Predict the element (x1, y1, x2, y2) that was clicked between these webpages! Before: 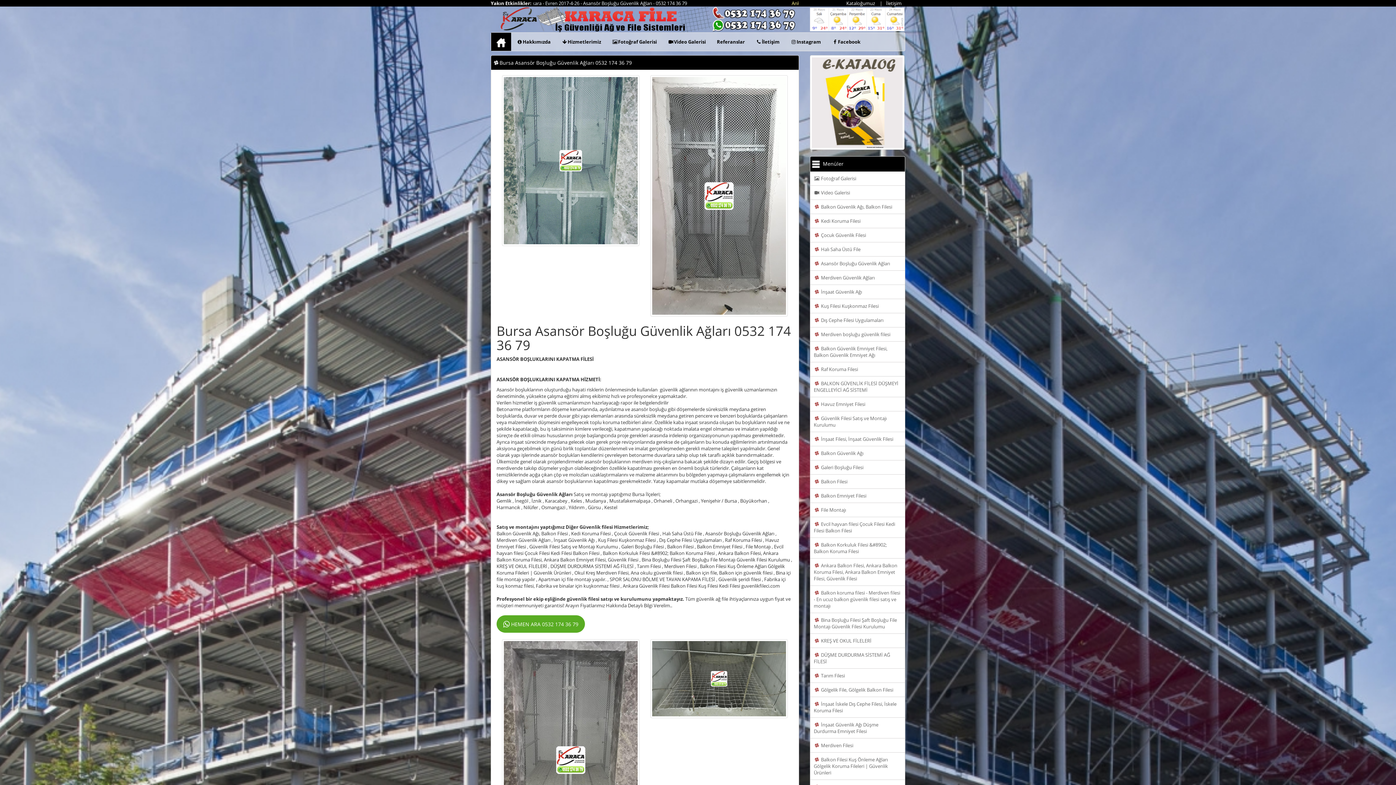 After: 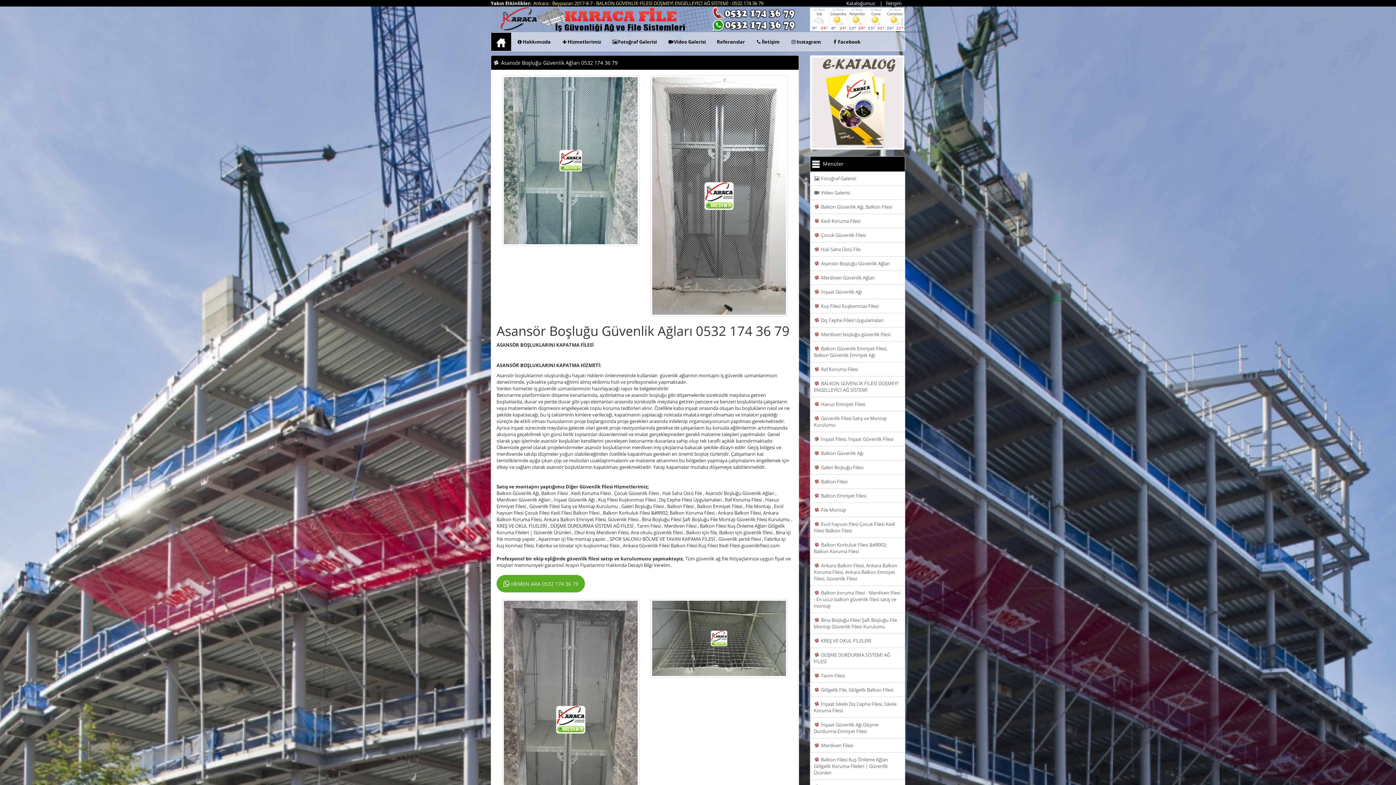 Action: label:  Asansör Boşluğu Güvenlik Ağları bbox: (810, 256, 905, 271)